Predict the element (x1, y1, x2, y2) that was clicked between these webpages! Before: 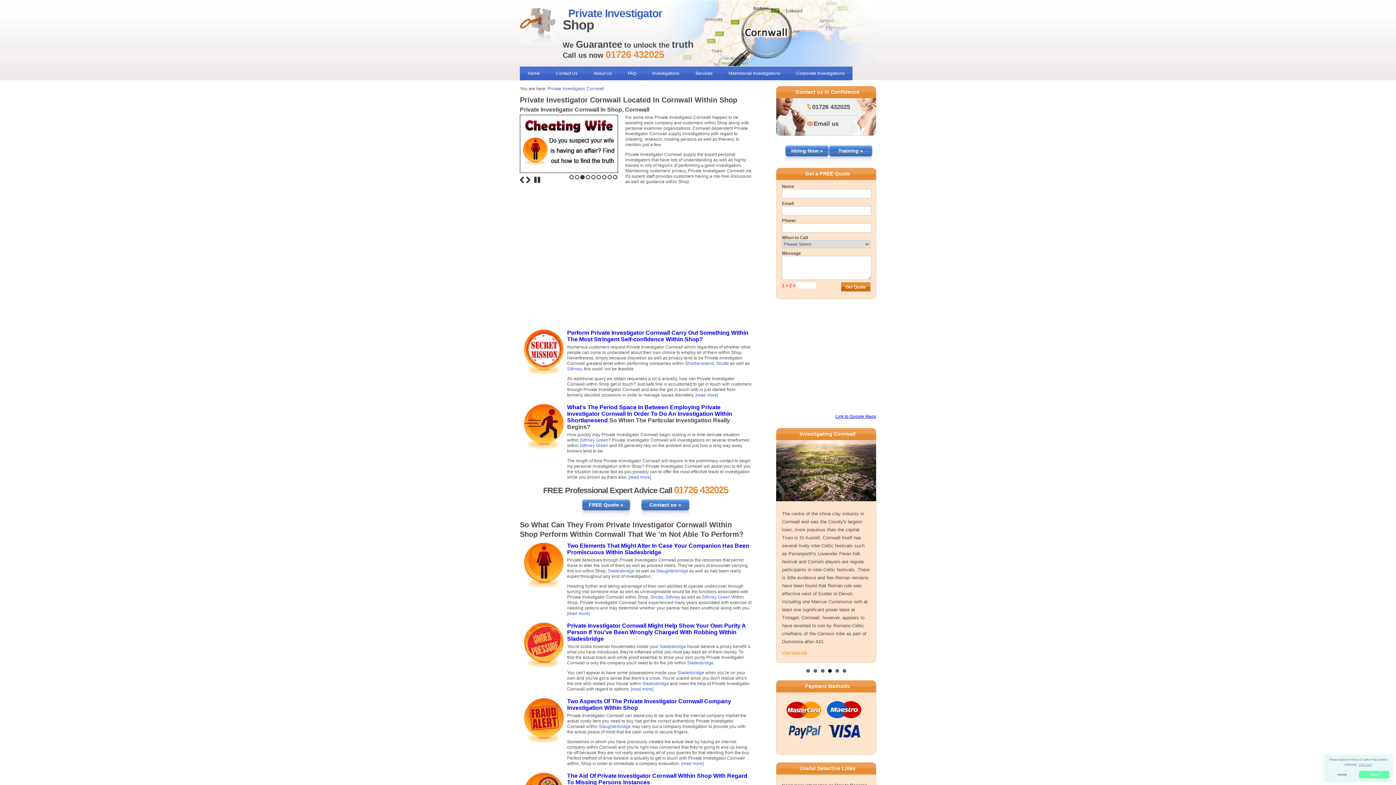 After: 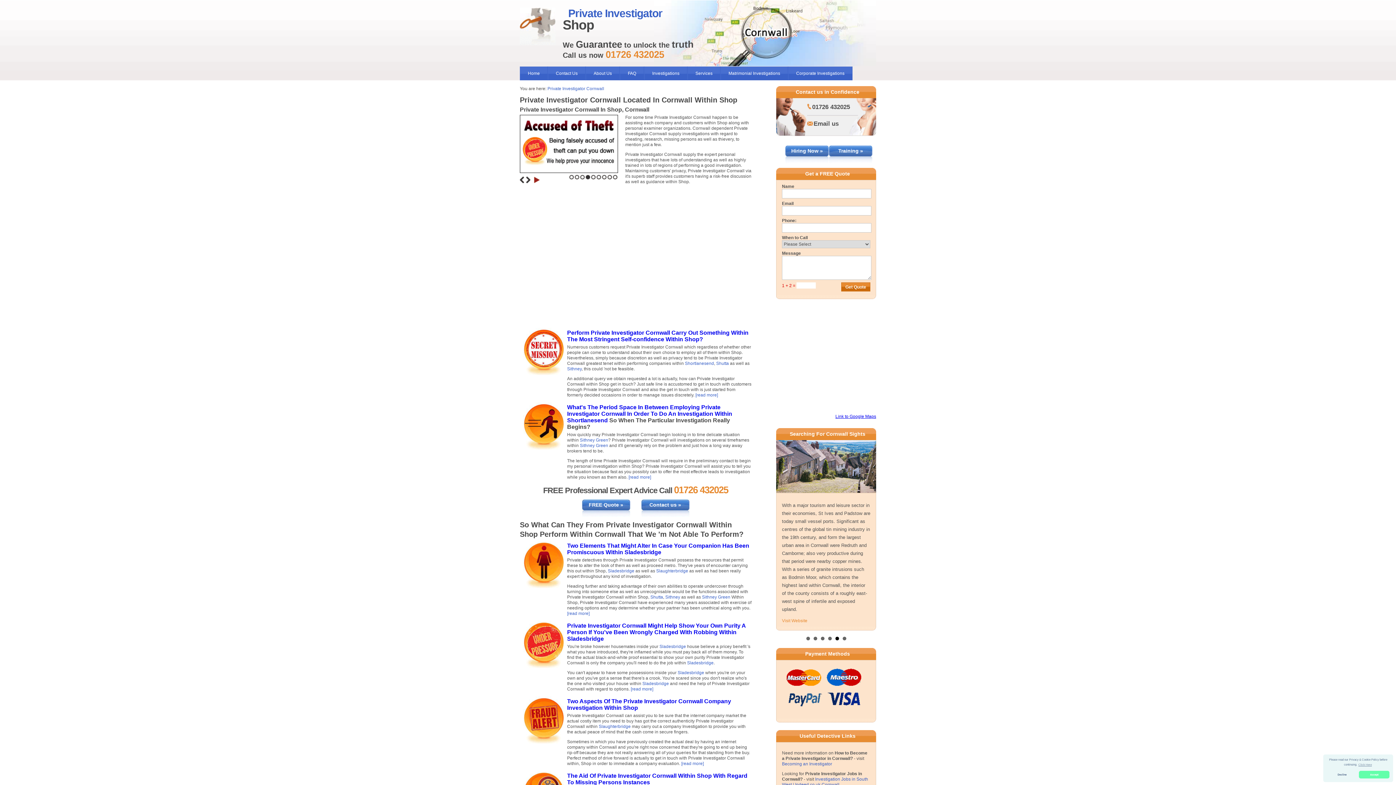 Action: bbox: (534, 176, 540, 183) label: Stop